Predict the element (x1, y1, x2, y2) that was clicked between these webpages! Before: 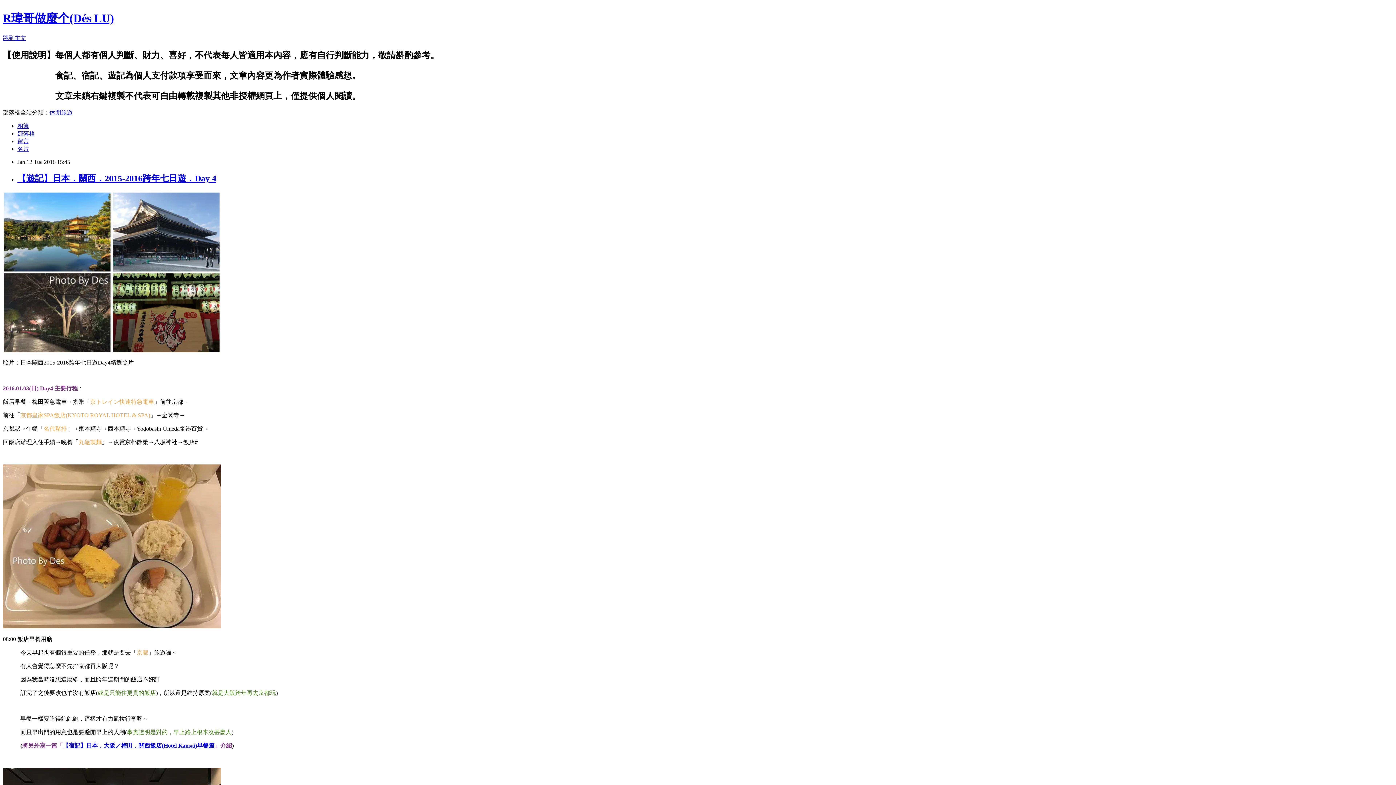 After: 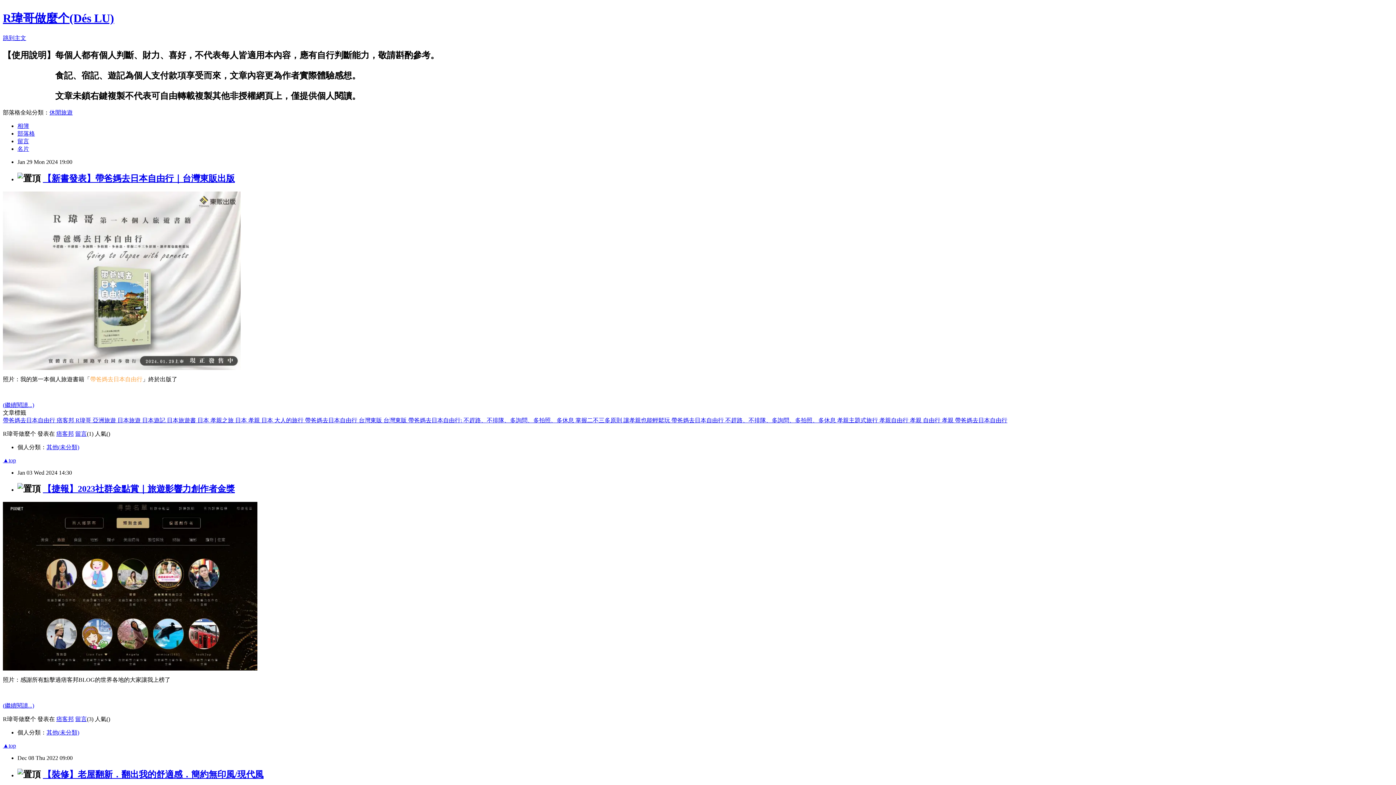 Action: label: R瑋哥做麼个(Dés LU) bbox: (2, 11, 114, 24)